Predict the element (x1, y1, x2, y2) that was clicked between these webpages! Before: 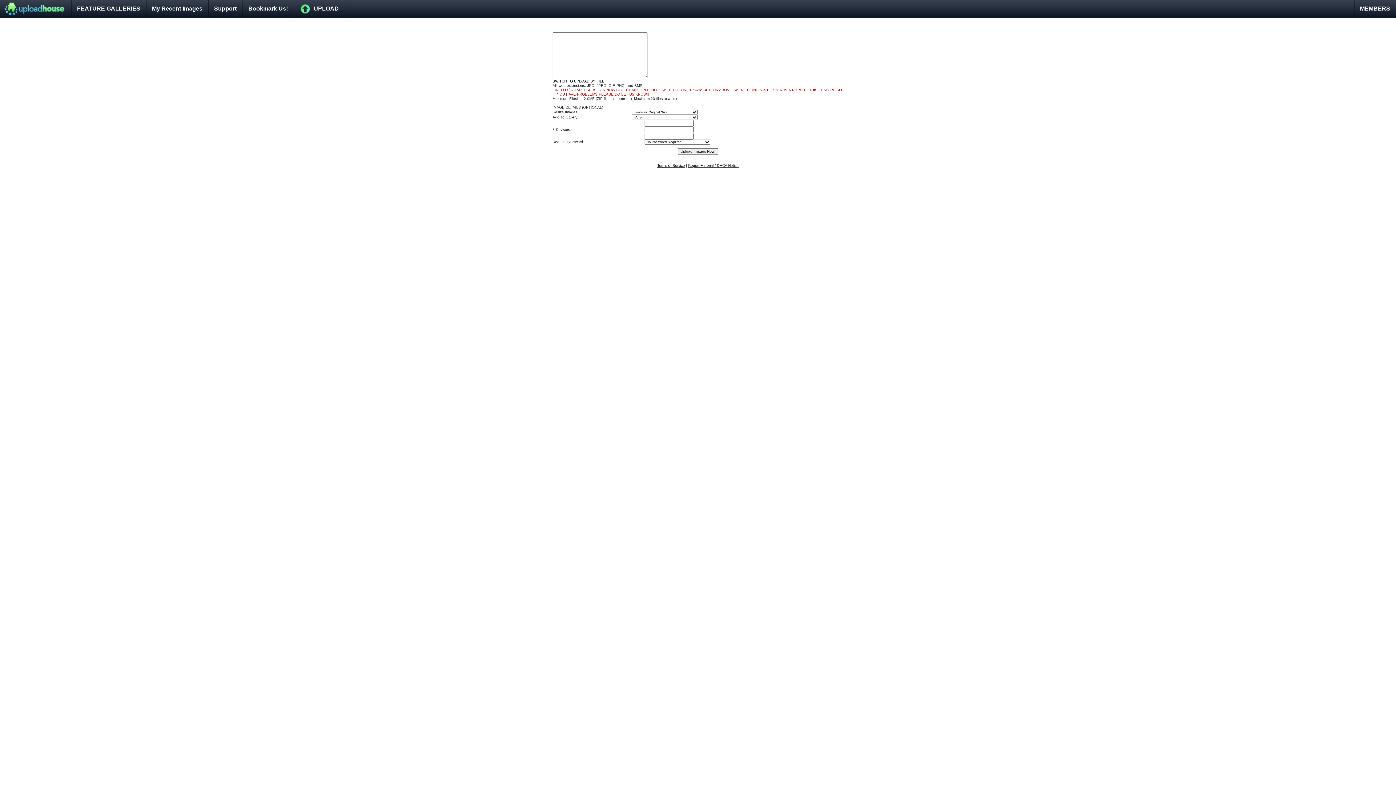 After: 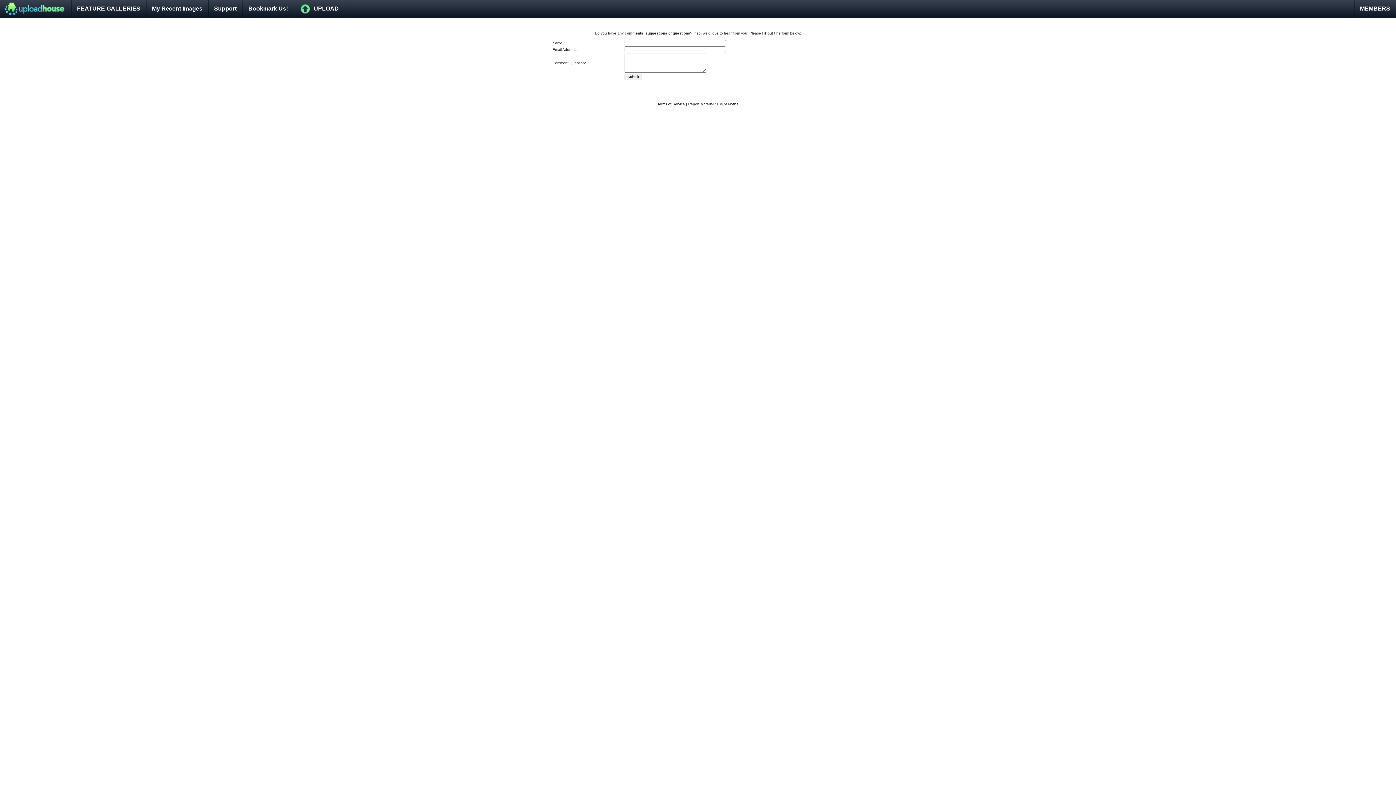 Action: label: Support bbox: (208, 0, 242, 17)